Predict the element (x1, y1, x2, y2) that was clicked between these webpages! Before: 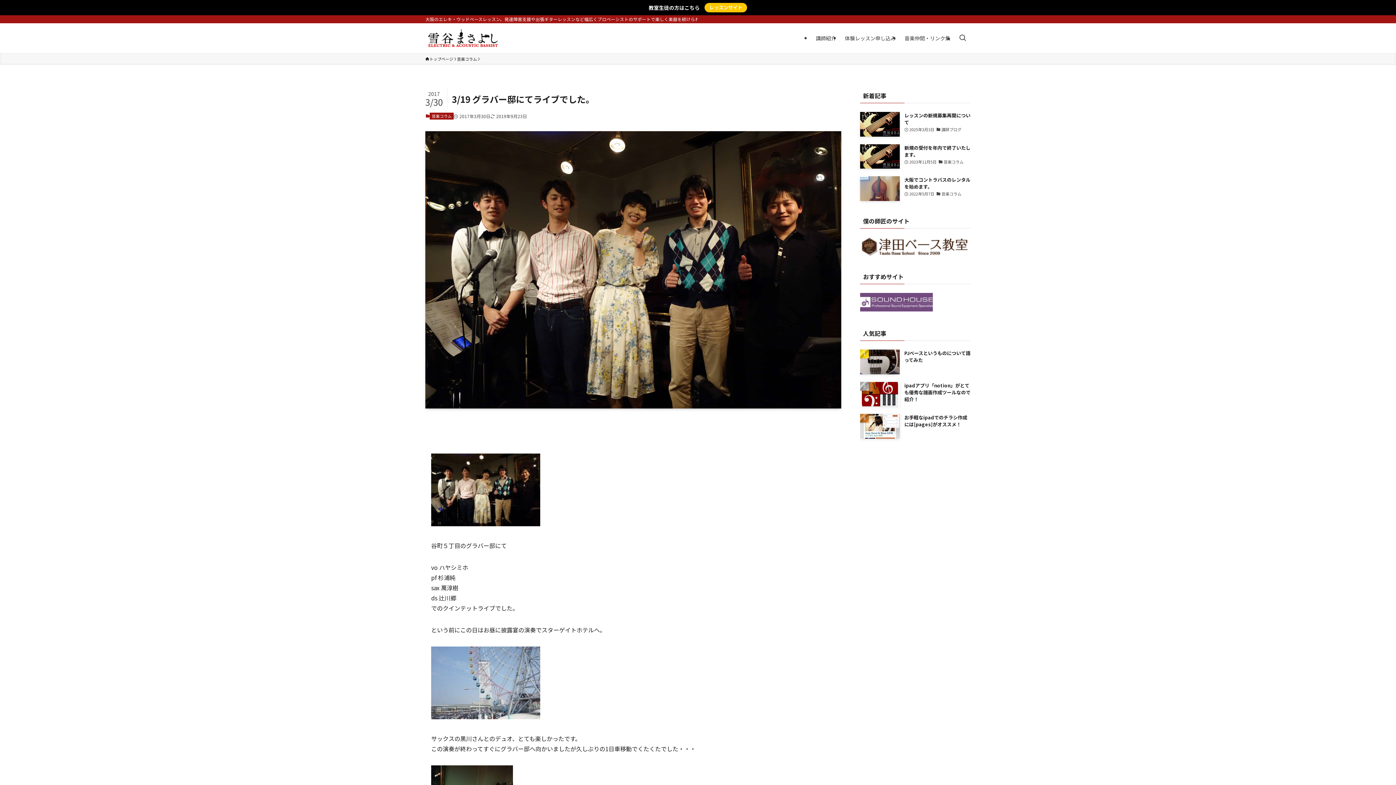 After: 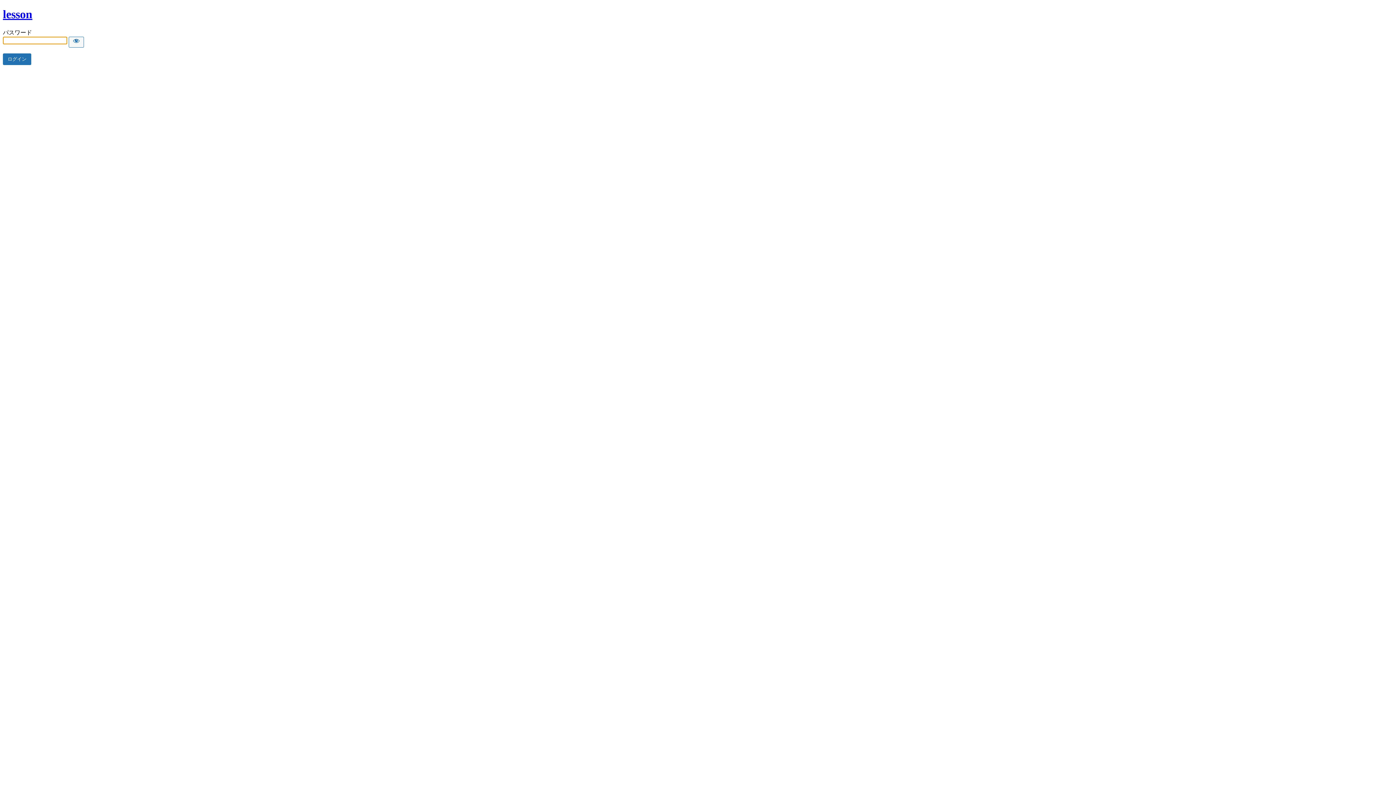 Action: bbox: (704, 2, 747, 12) label: レッスンサイト